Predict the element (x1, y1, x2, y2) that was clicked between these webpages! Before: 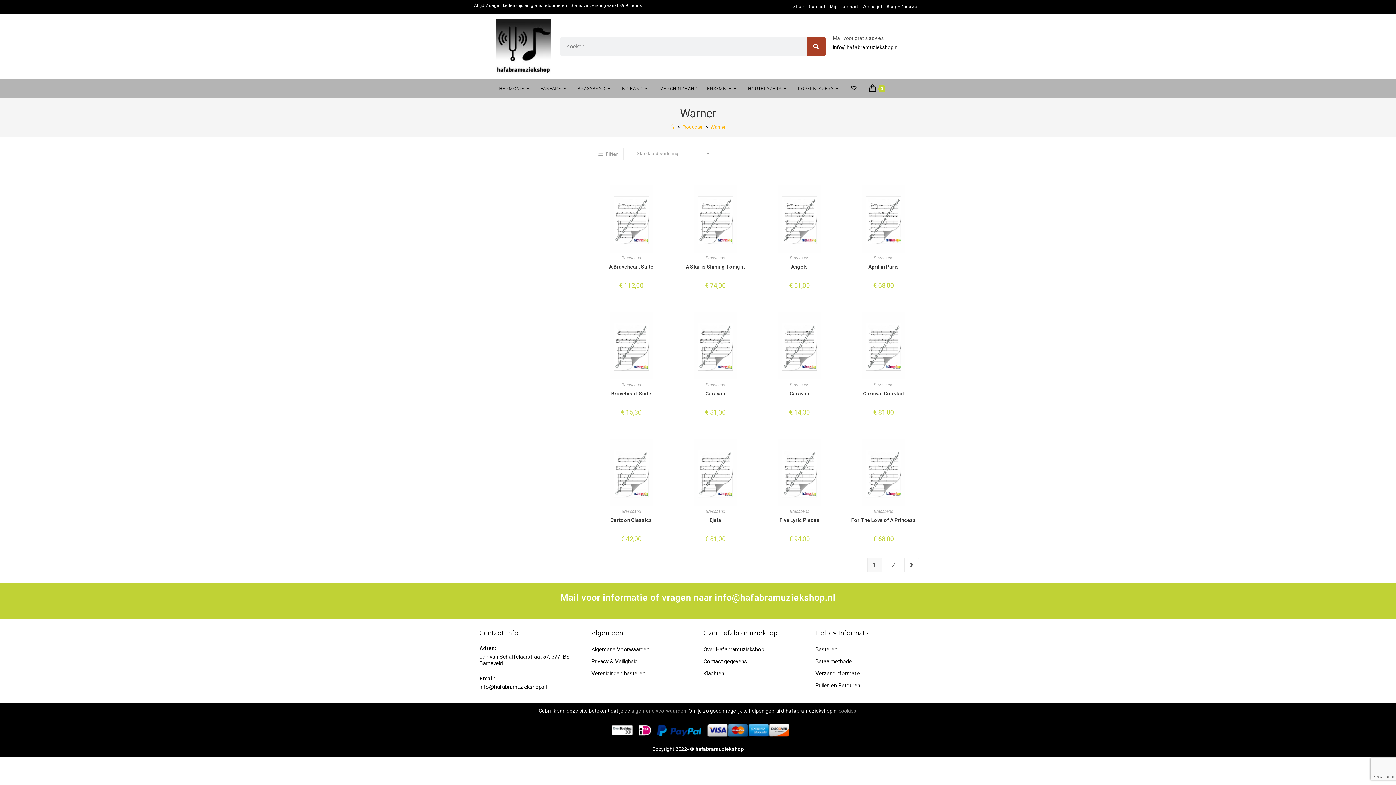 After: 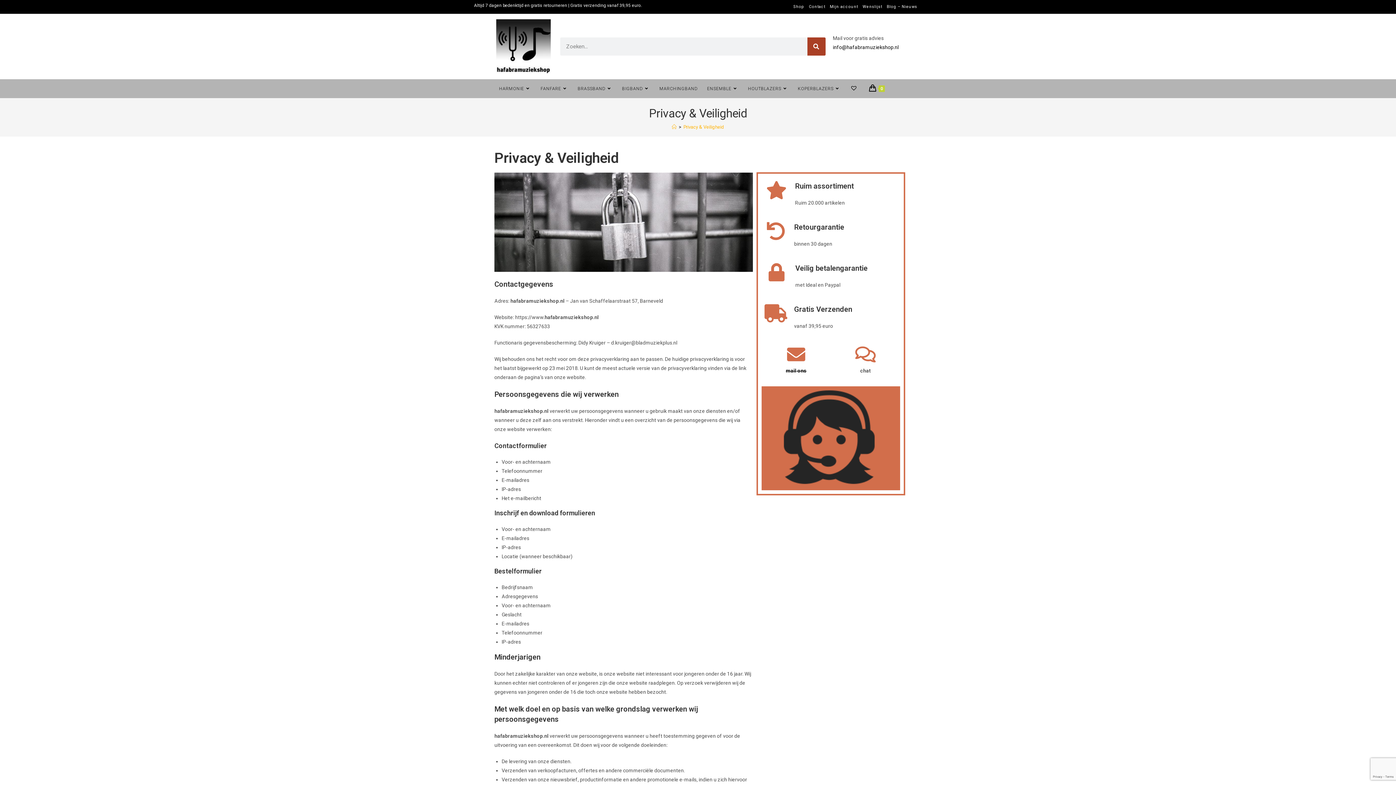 Action: label: cookies bbox: (838, 708, 856, 714)